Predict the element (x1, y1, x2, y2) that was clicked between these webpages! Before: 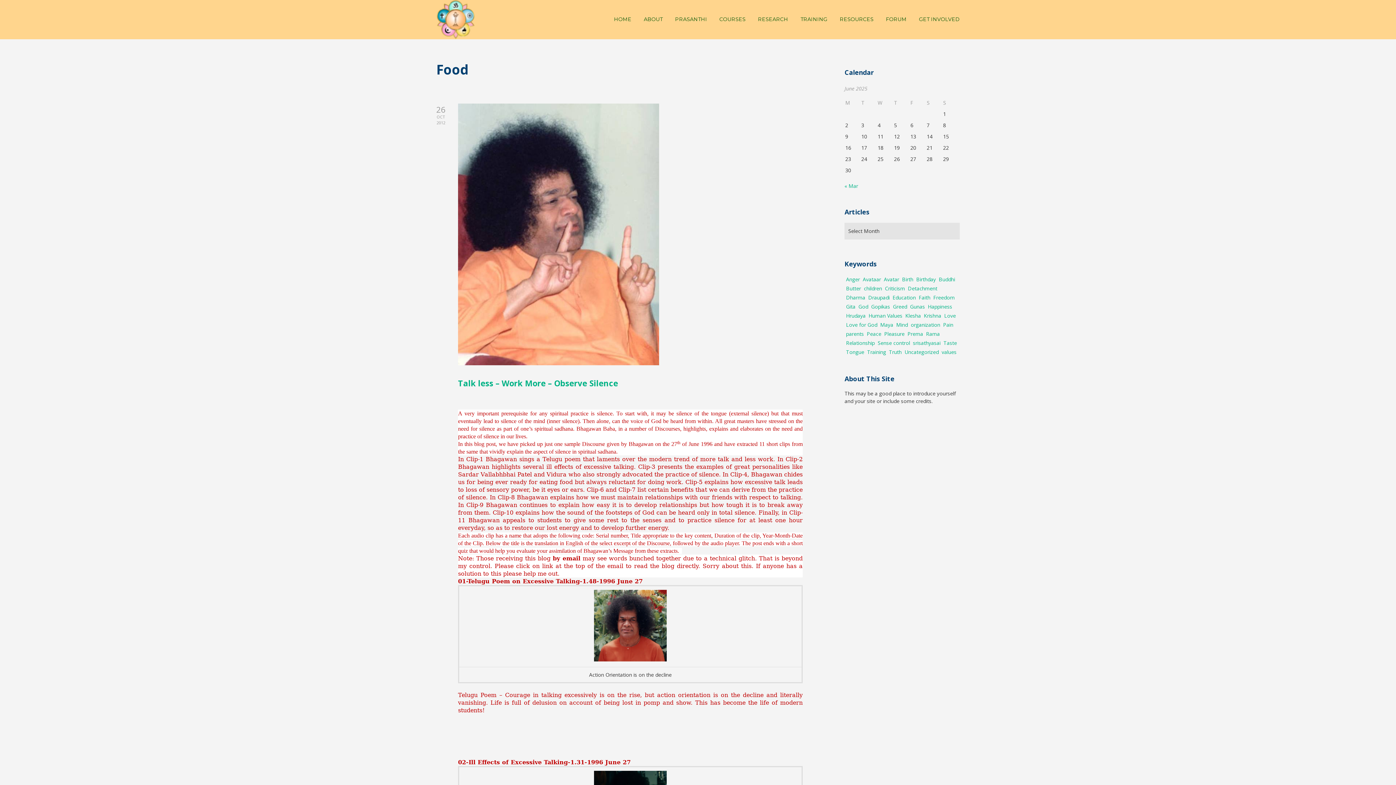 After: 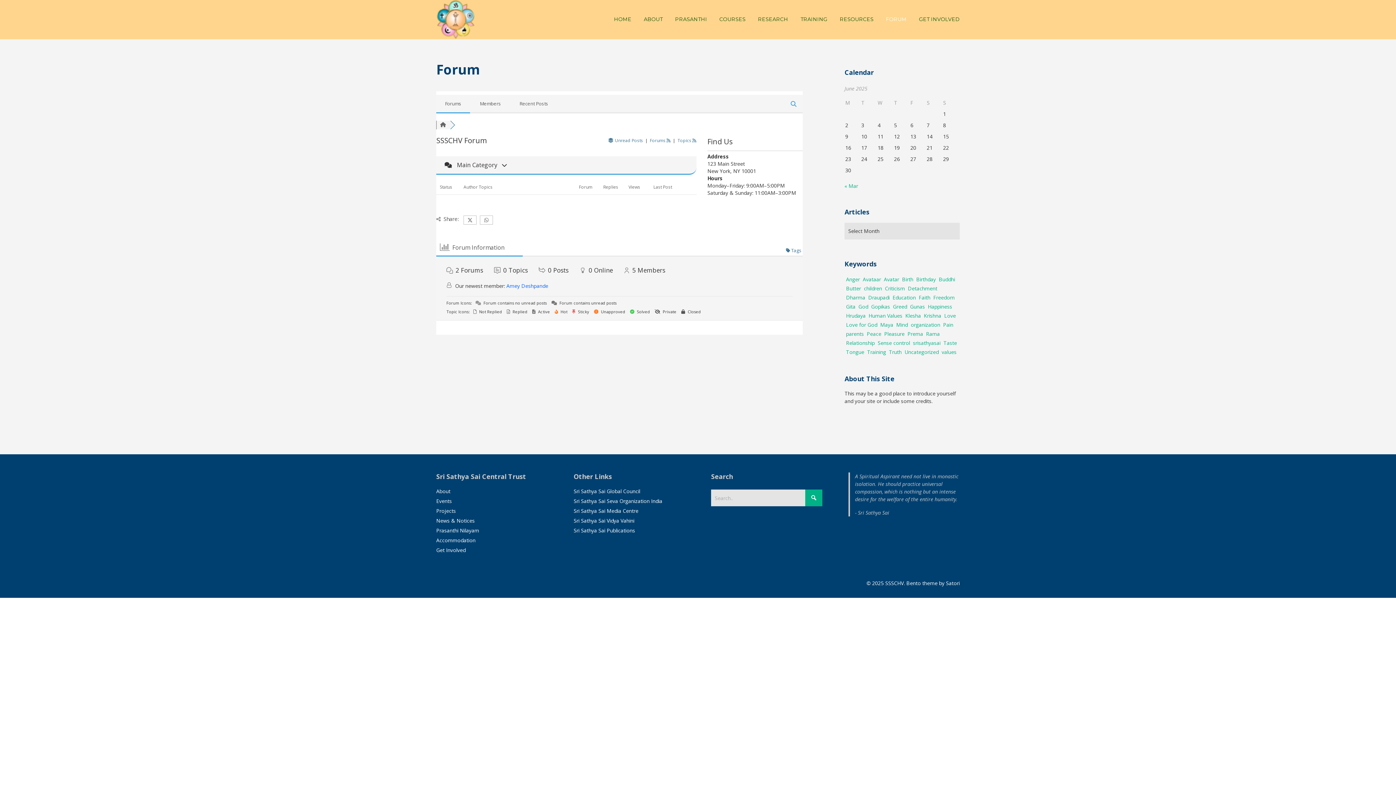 Action: label: FORUM bbox: (886, 10, 906, 28)